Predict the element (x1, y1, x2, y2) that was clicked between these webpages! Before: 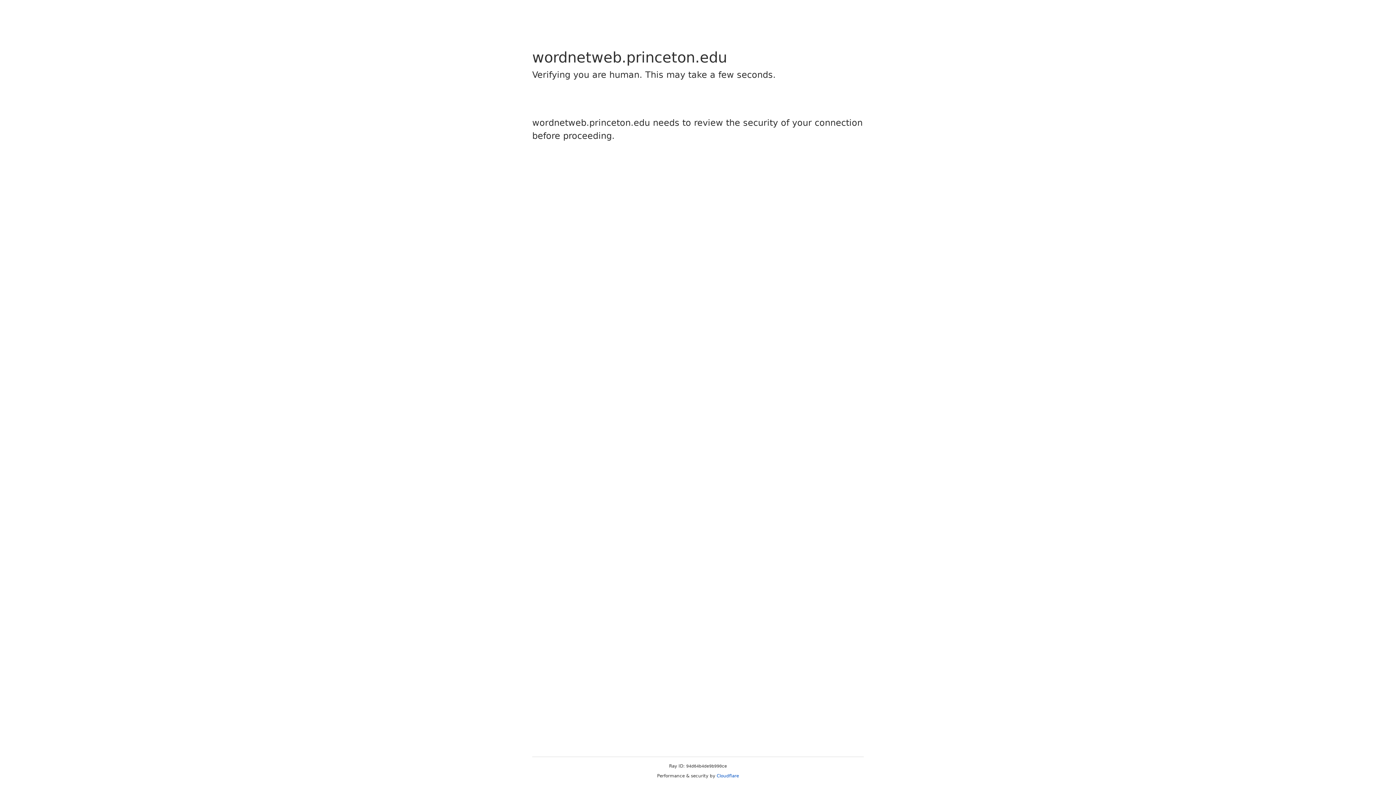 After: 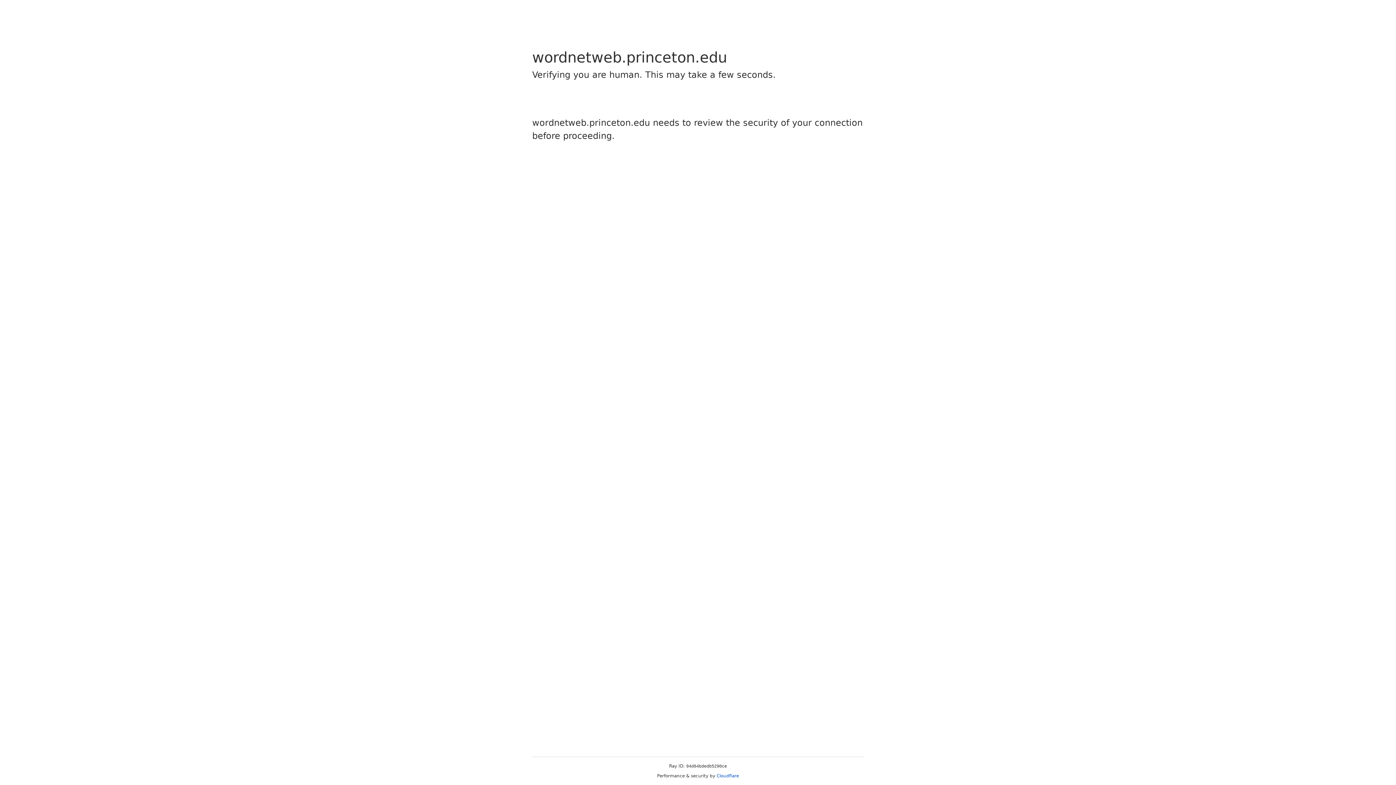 Action: label: Cloudflare bbox: (716, 773, 739, 778)